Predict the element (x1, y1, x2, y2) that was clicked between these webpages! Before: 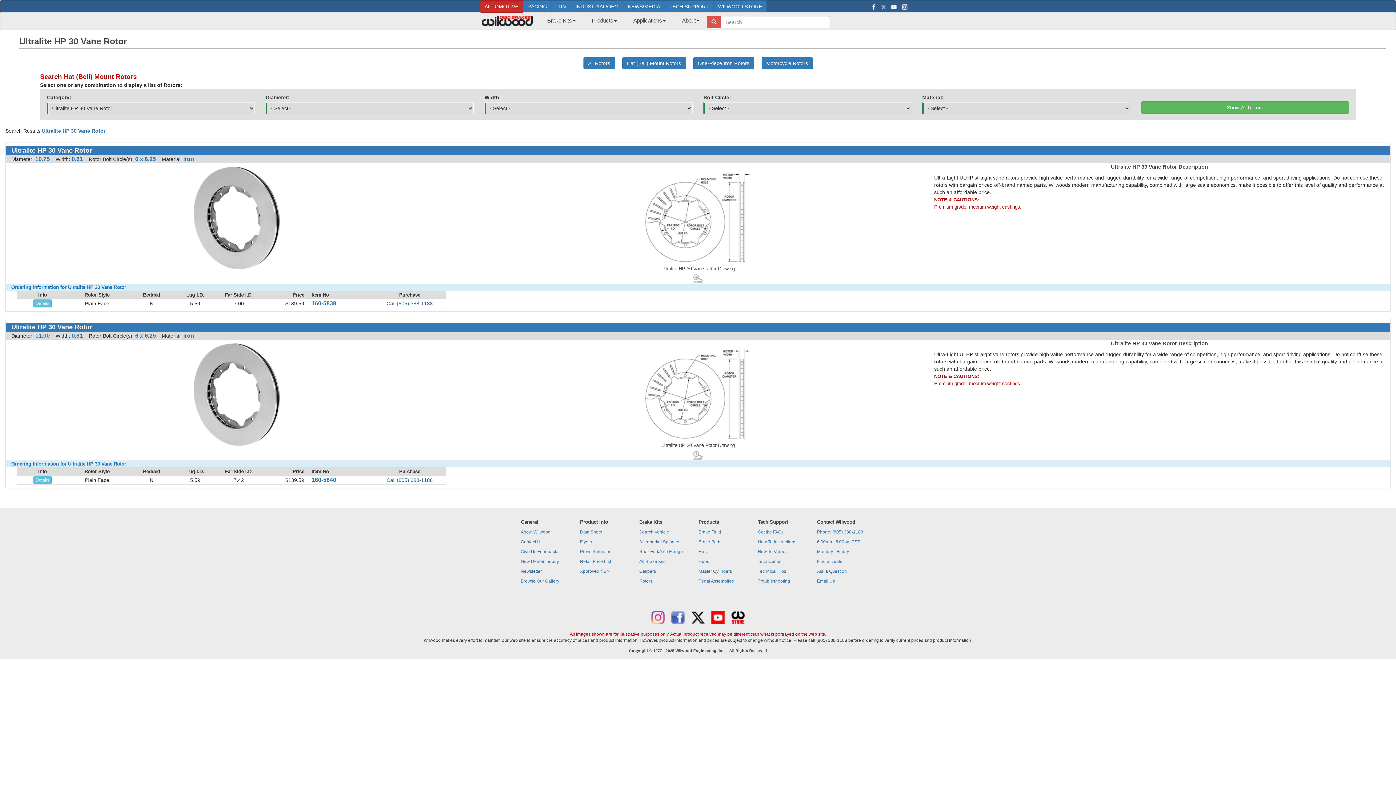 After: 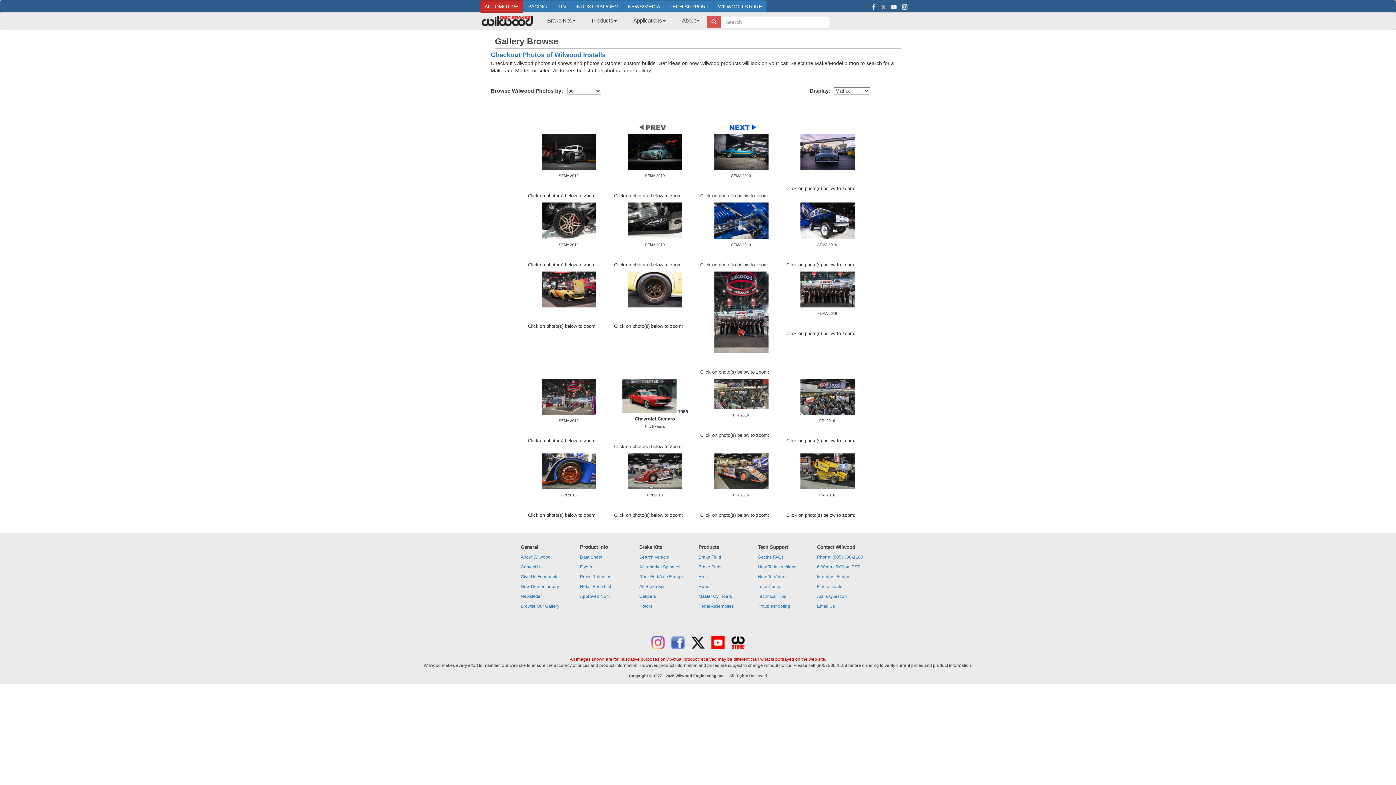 Action: label: Browse Our Gallery bbox: (520, 578, 559, 584)